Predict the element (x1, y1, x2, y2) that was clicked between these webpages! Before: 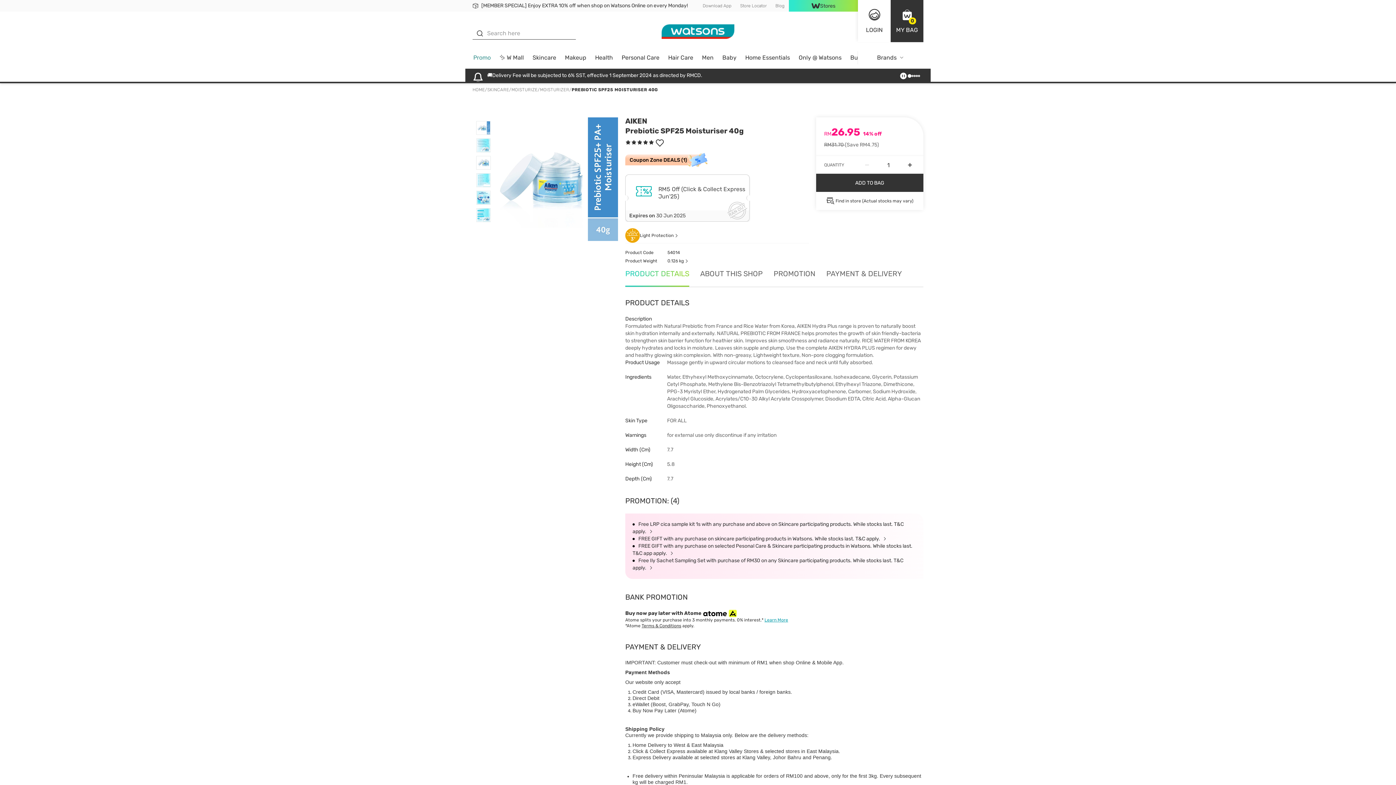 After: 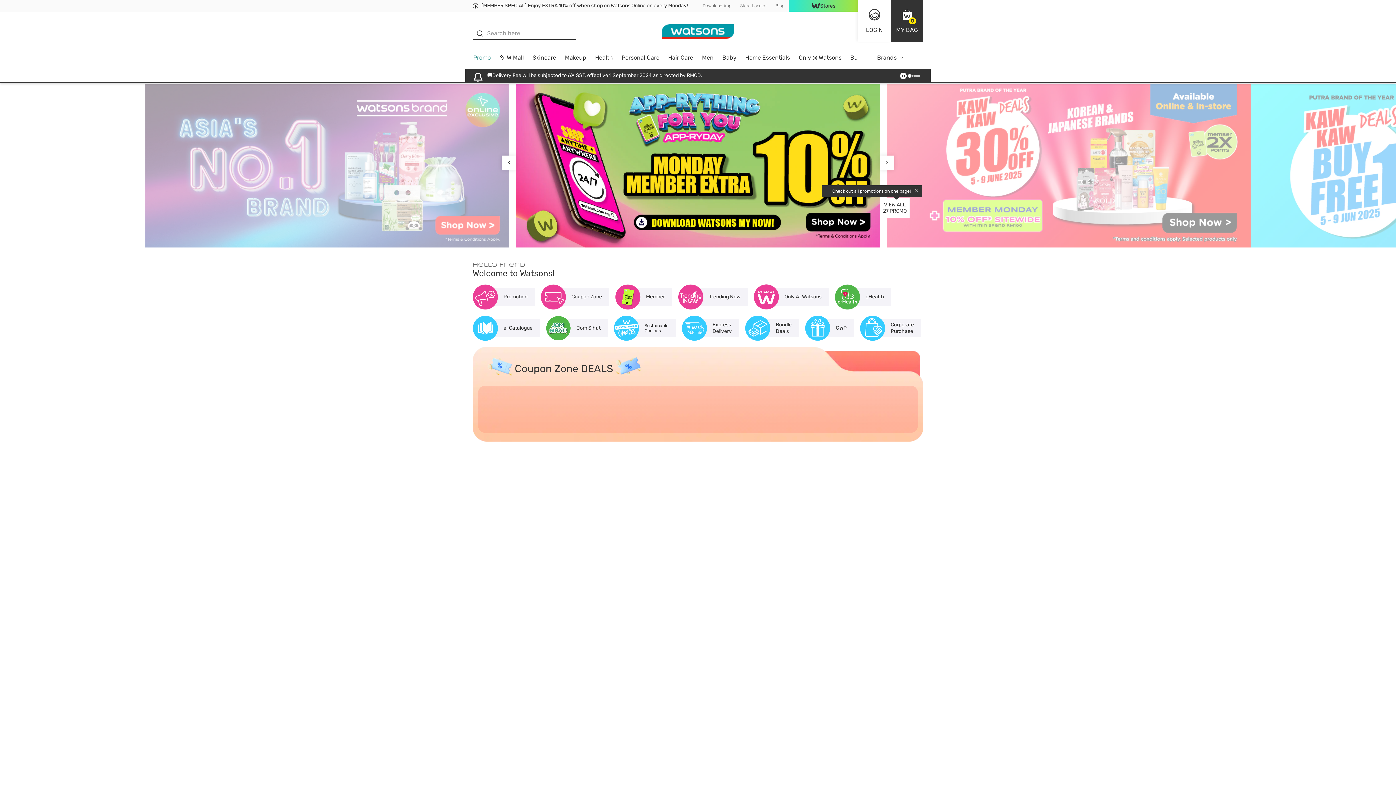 Action: bbox: (472, 86, 485, 92) label: HOME